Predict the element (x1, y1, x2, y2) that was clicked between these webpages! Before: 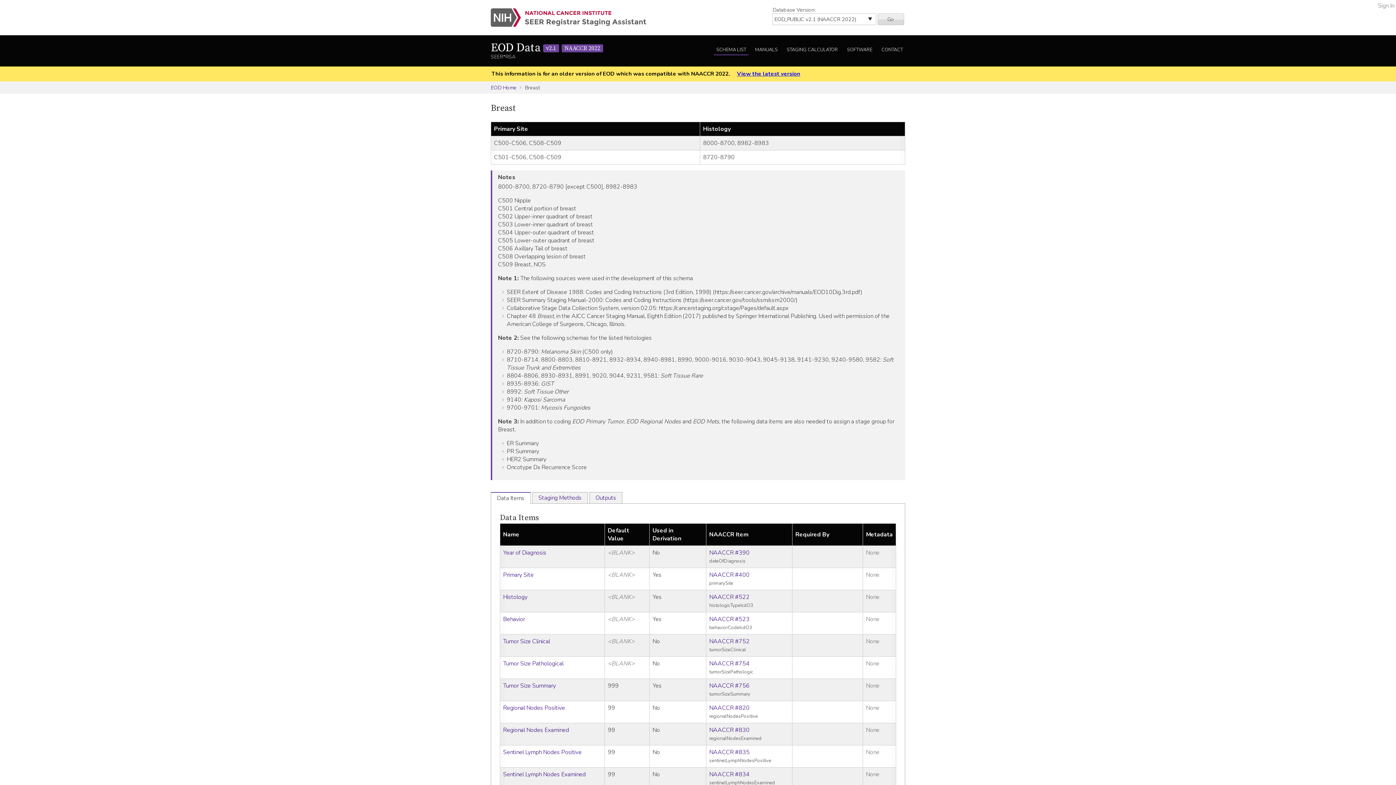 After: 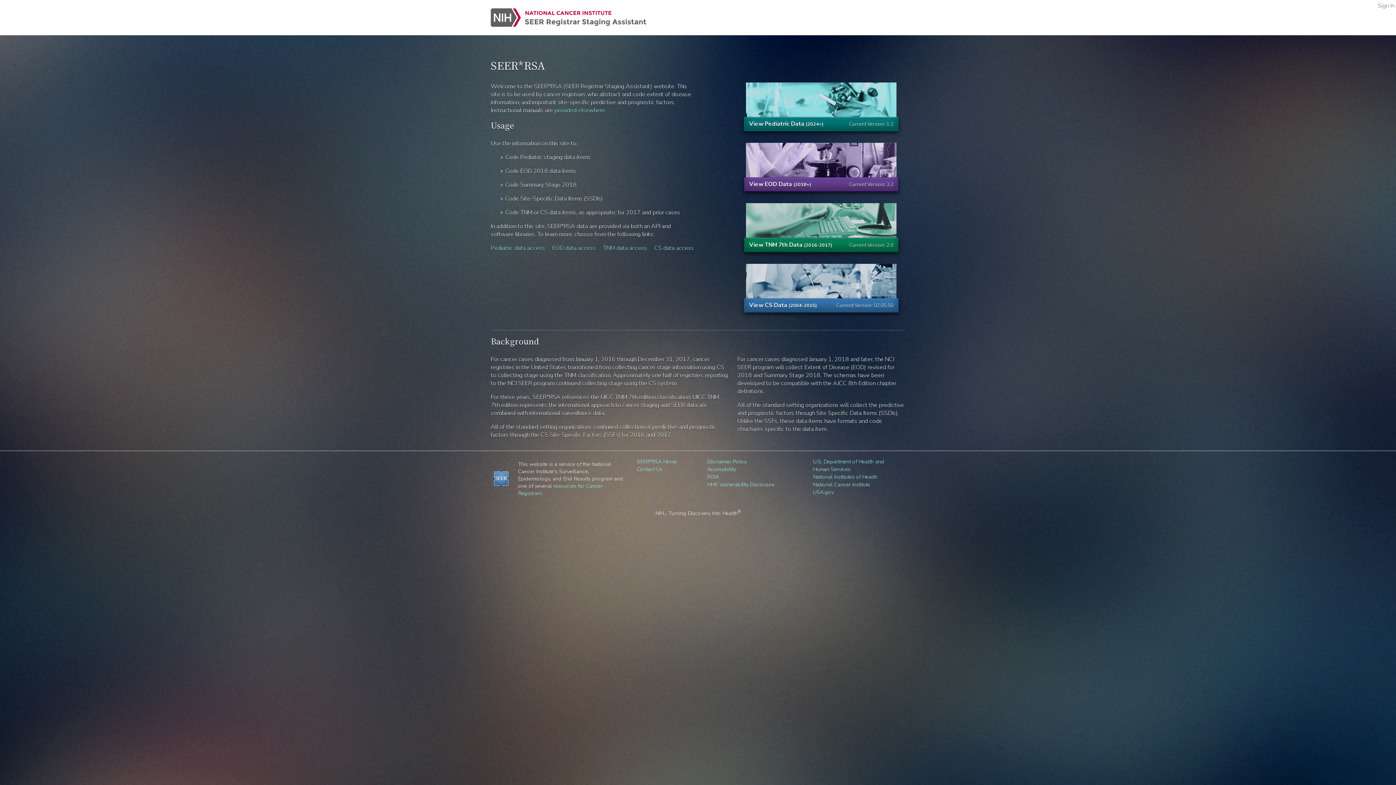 Action: bbox: (490, 0, 654, 35)